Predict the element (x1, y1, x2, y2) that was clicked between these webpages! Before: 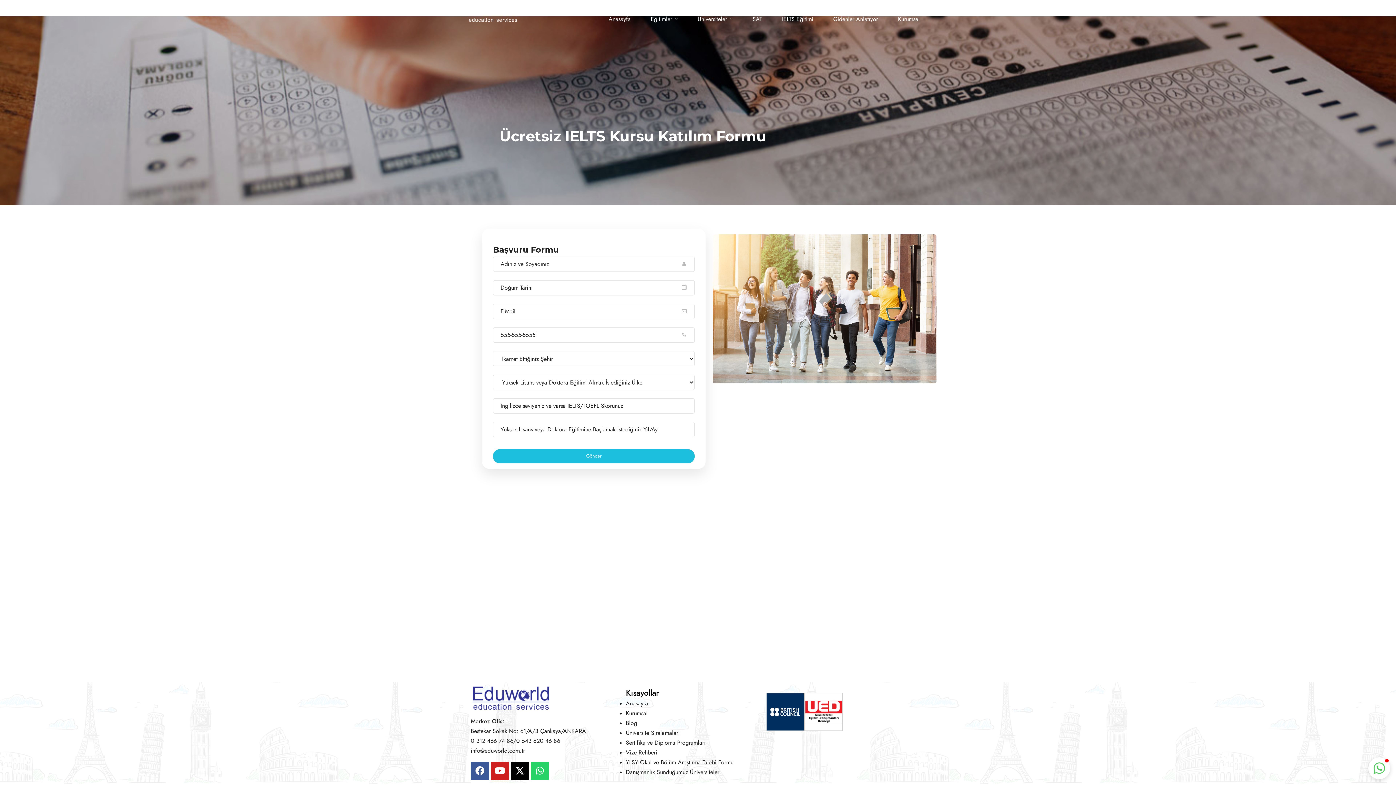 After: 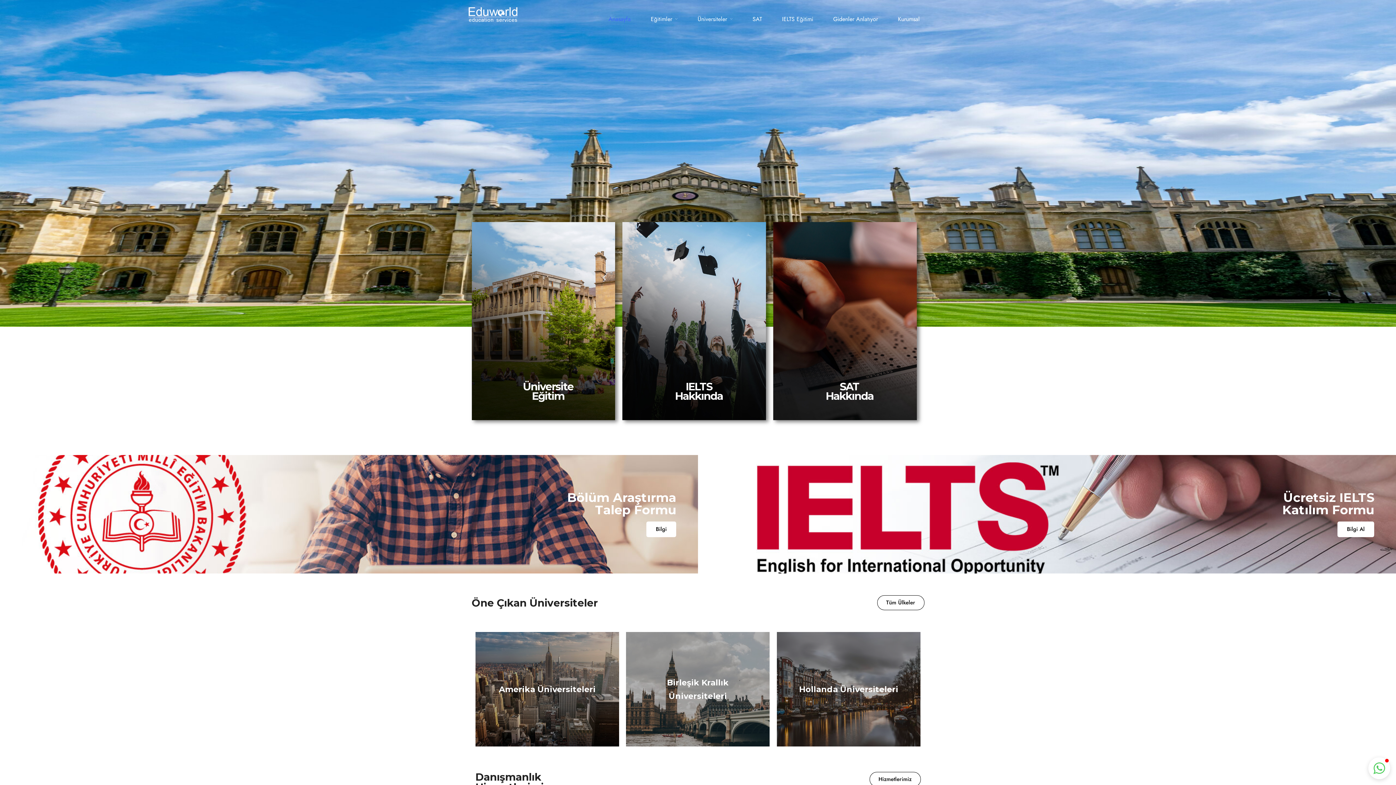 Action: label: Anasayfa bbox: (626, 700, 648, 708)